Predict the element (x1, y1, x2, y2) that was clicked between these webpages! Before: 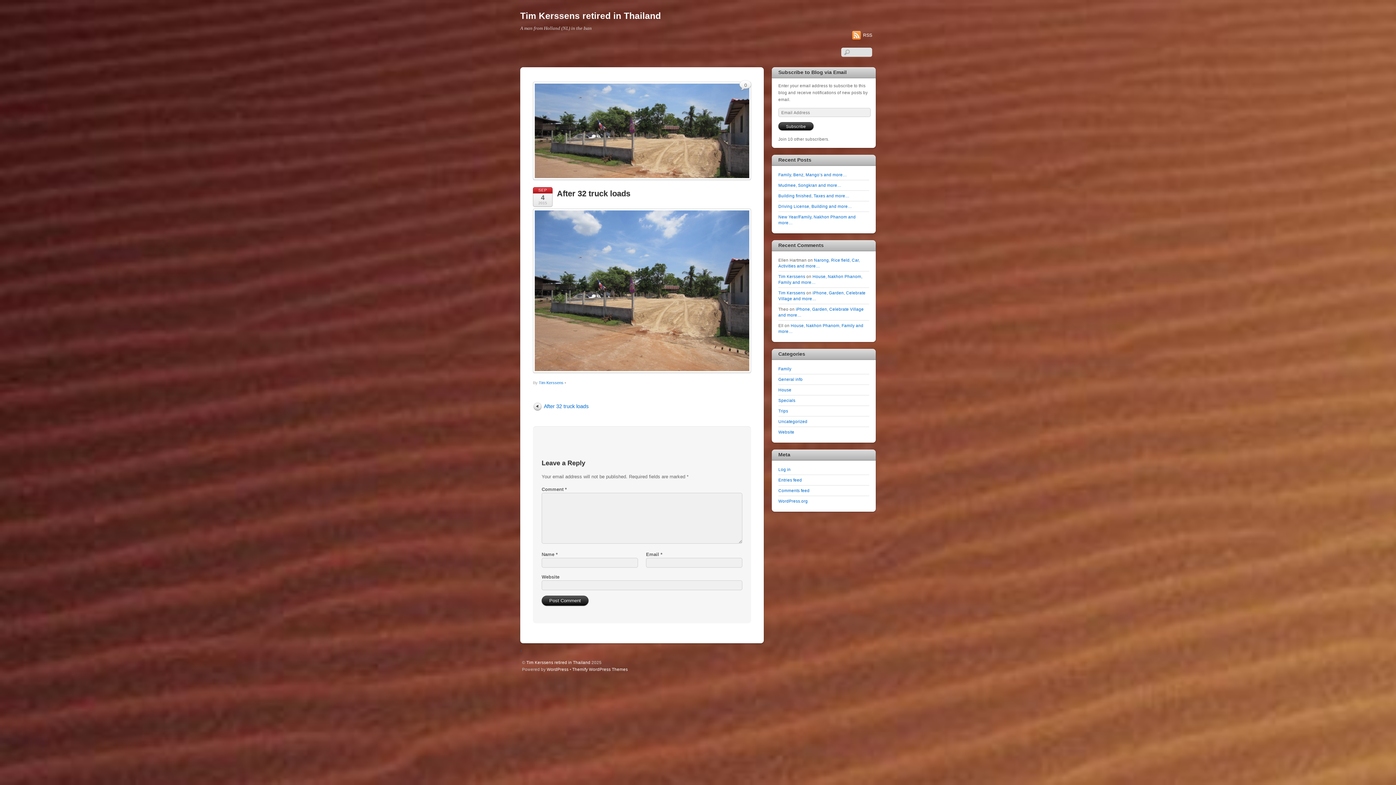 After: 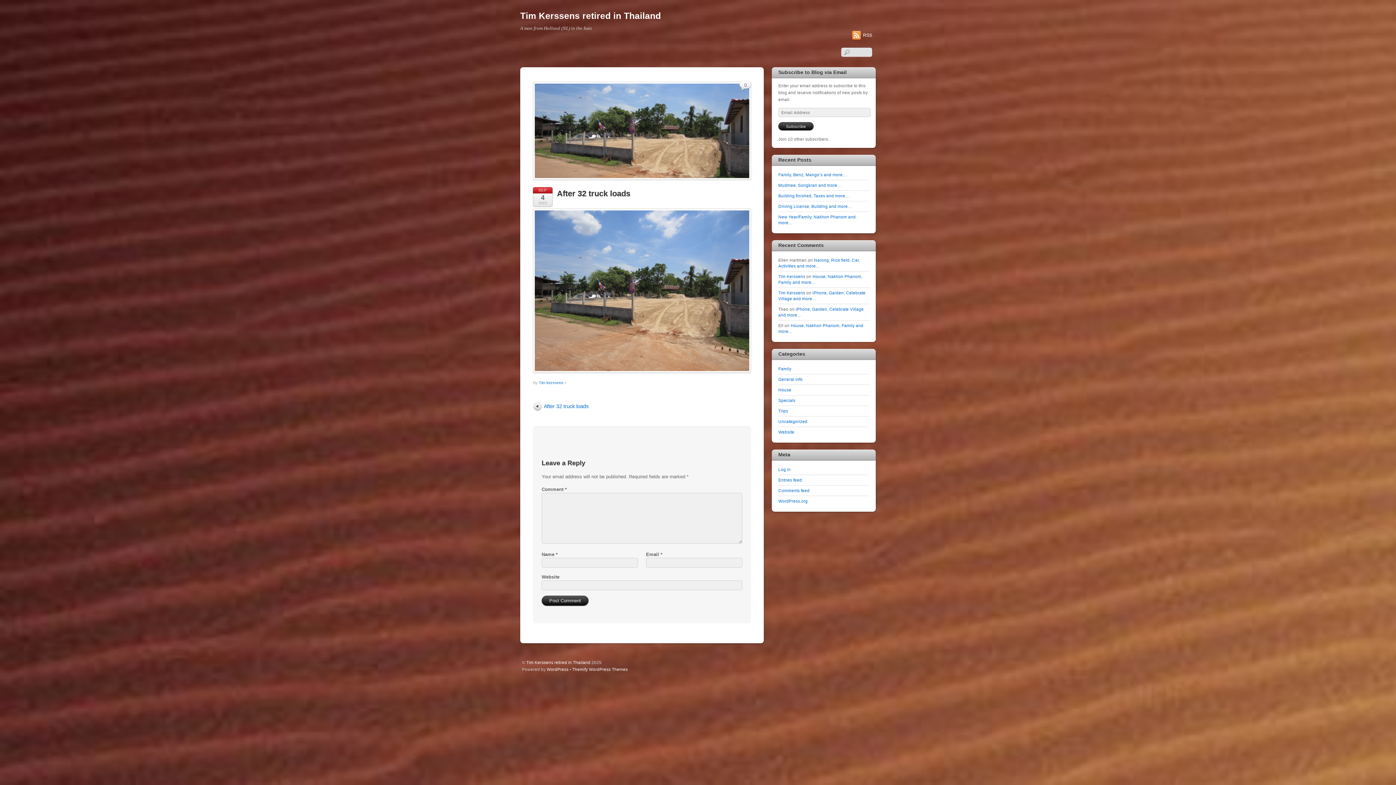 Action: label: After 32 truck loads bbox: (533, 401, 631, 412)